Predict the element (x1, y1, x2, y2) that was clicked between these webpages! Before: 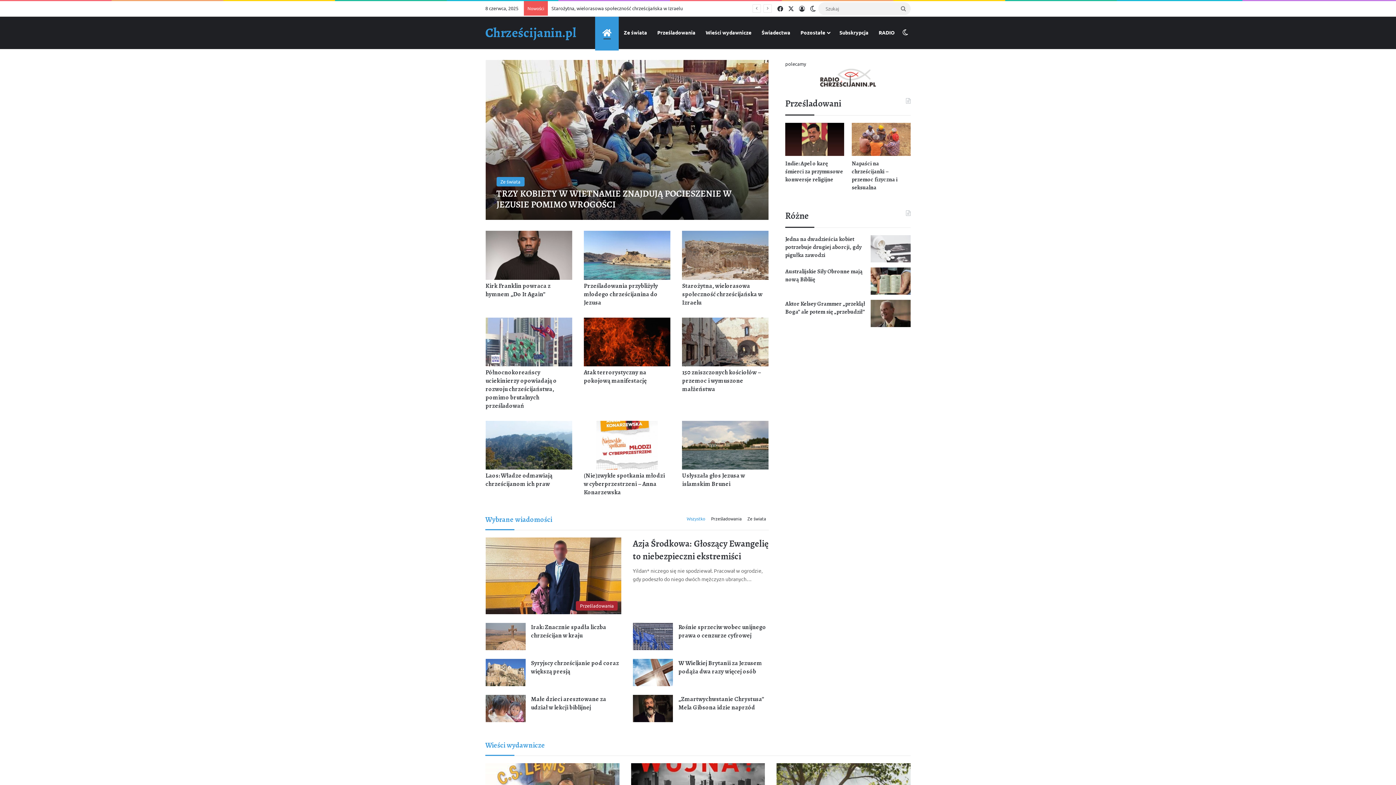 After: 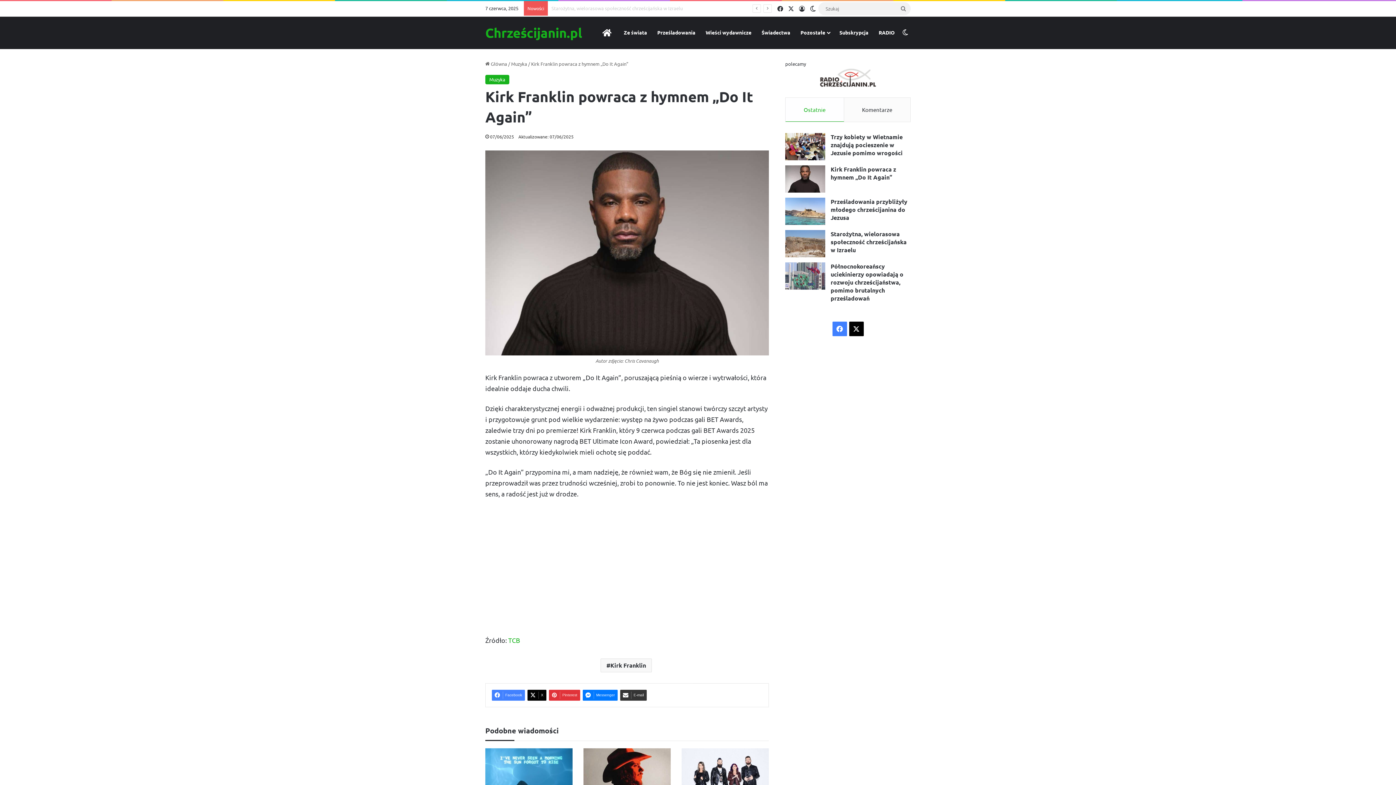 Action: label: Kirk Franklin powraca z hymnem „Do It Again” bbox: (485, 231, 572, 279)